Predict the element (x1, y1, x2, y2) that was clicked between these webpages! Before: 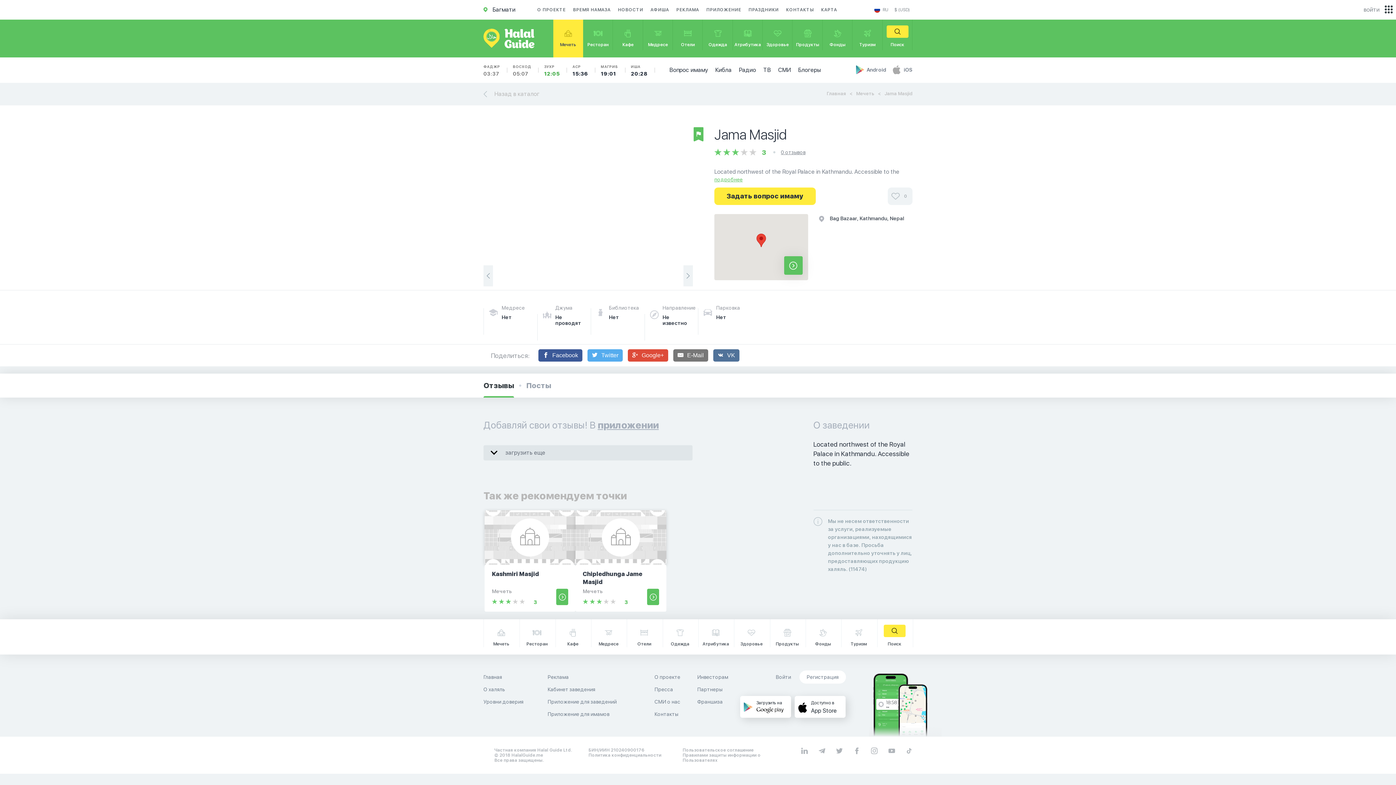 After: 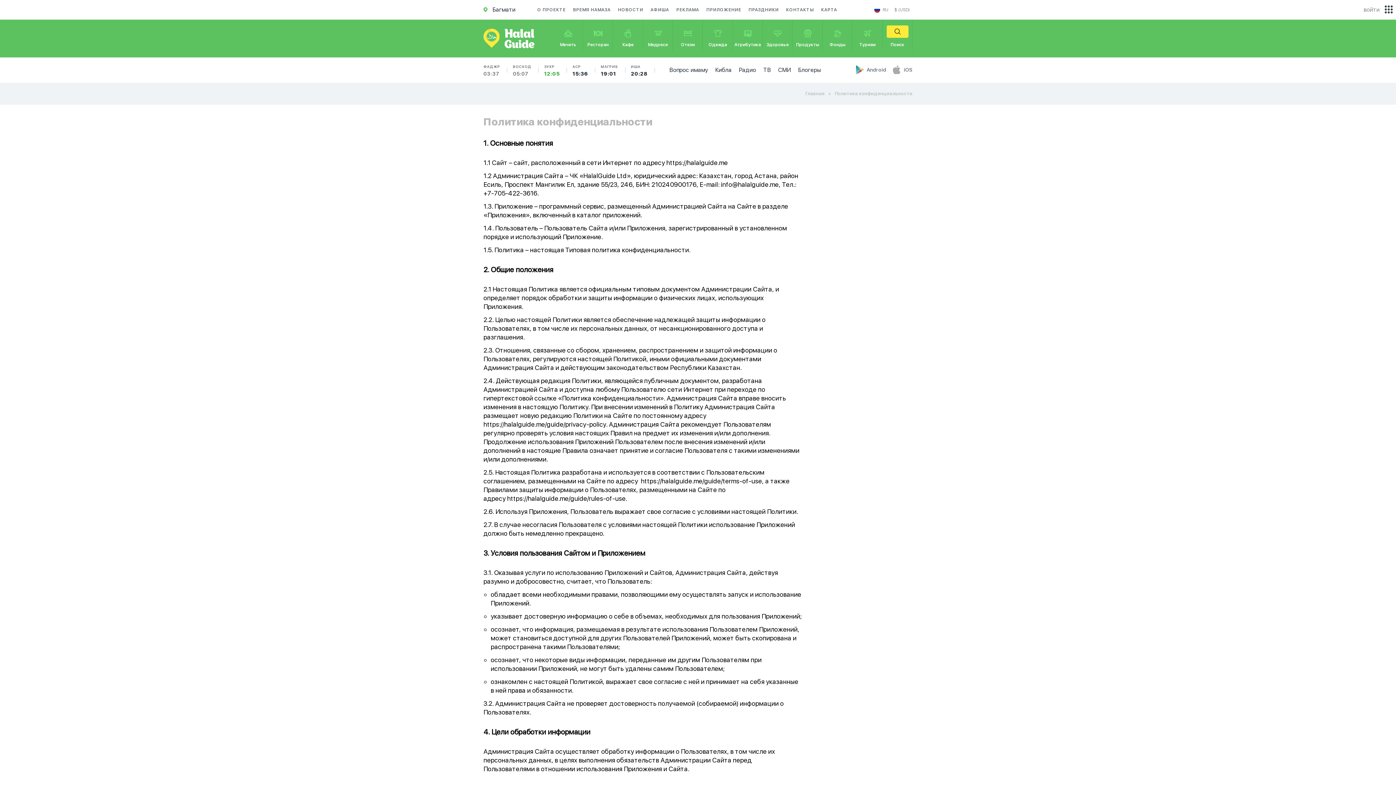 Action: label: Политика конфиденциальности bbox: (588, 752, 661, 758)